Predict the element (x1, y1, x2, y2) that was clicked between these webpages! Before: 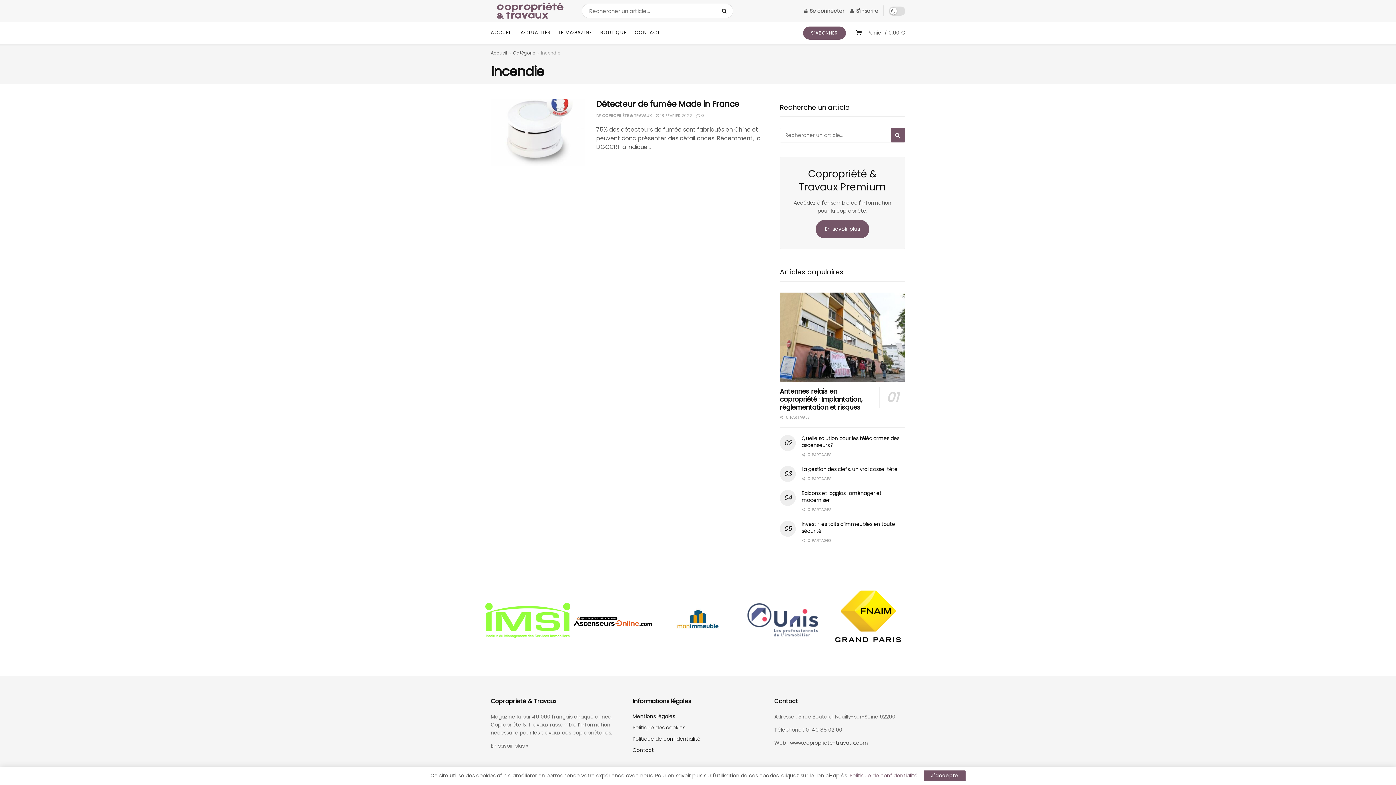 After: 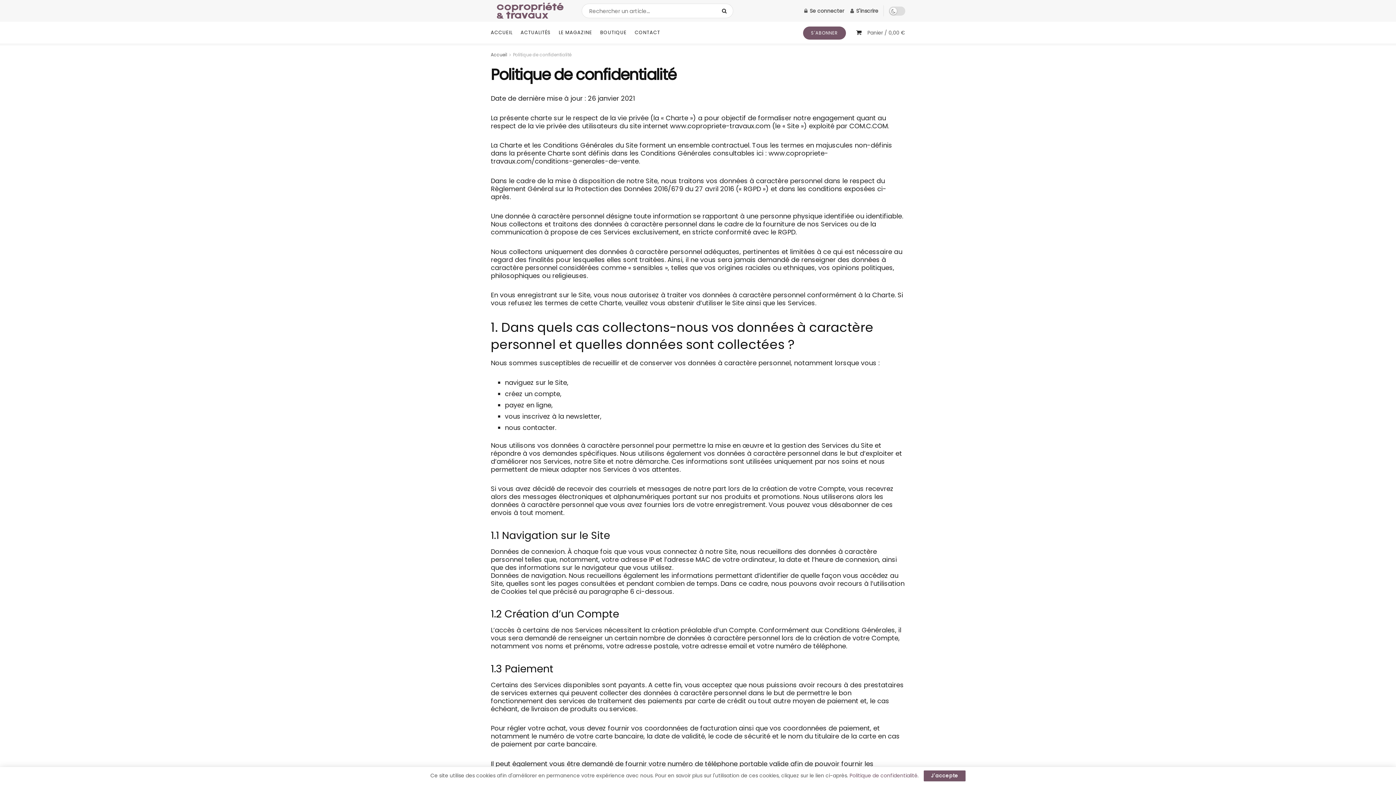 Action: bbox: (849, 772, 917, 779) label: Politique de confidentialité